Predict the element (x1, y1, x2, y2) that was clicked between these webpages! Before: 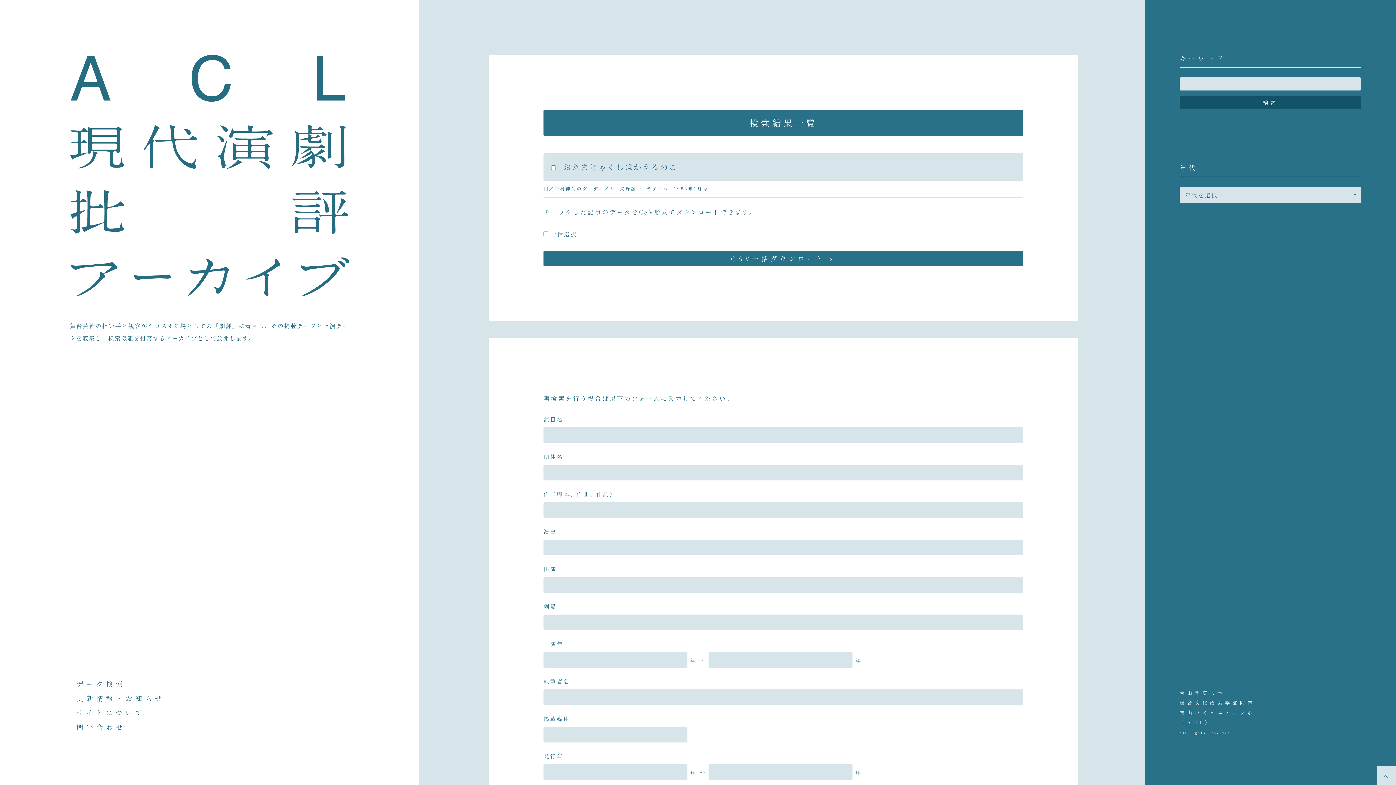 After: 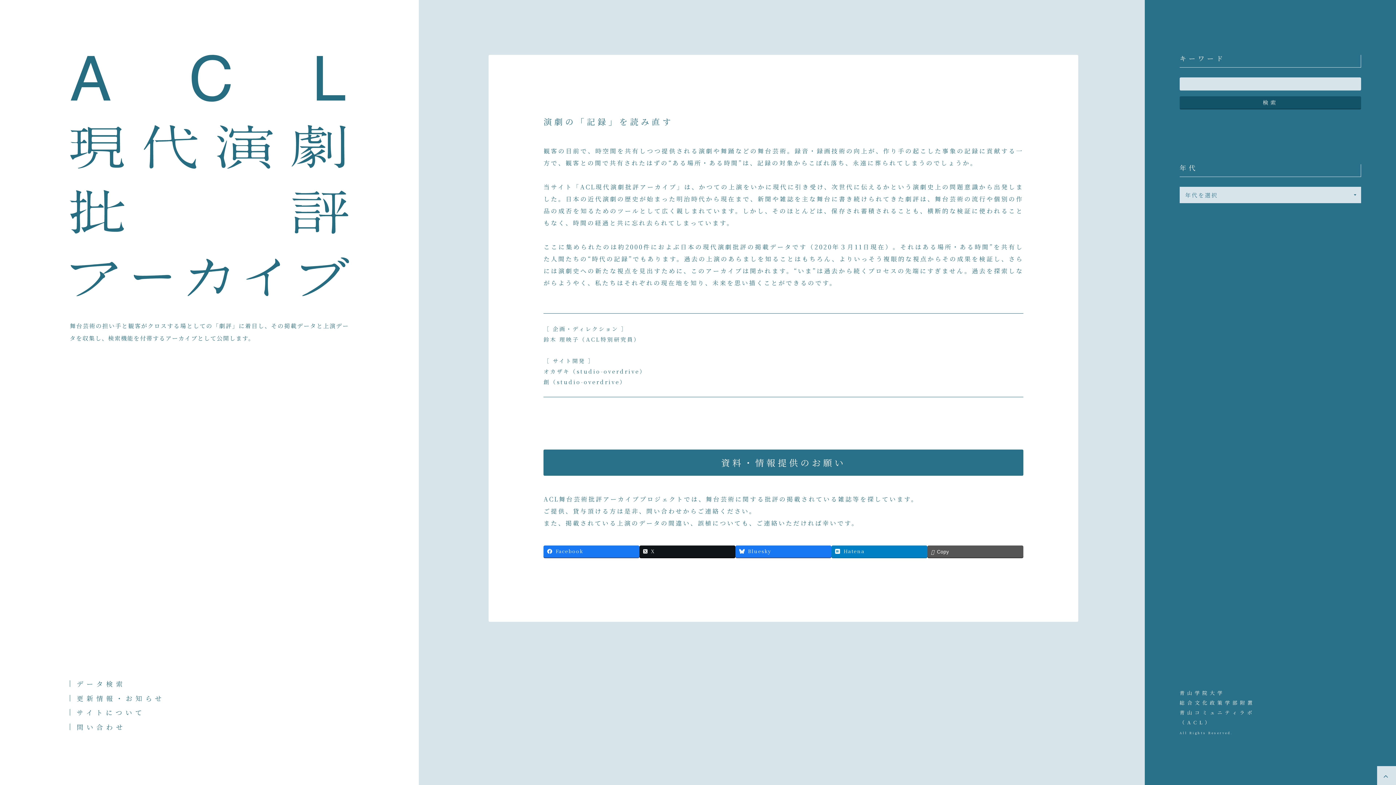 Action: bbox: (76, 708, 145, 717) label: サイトについて